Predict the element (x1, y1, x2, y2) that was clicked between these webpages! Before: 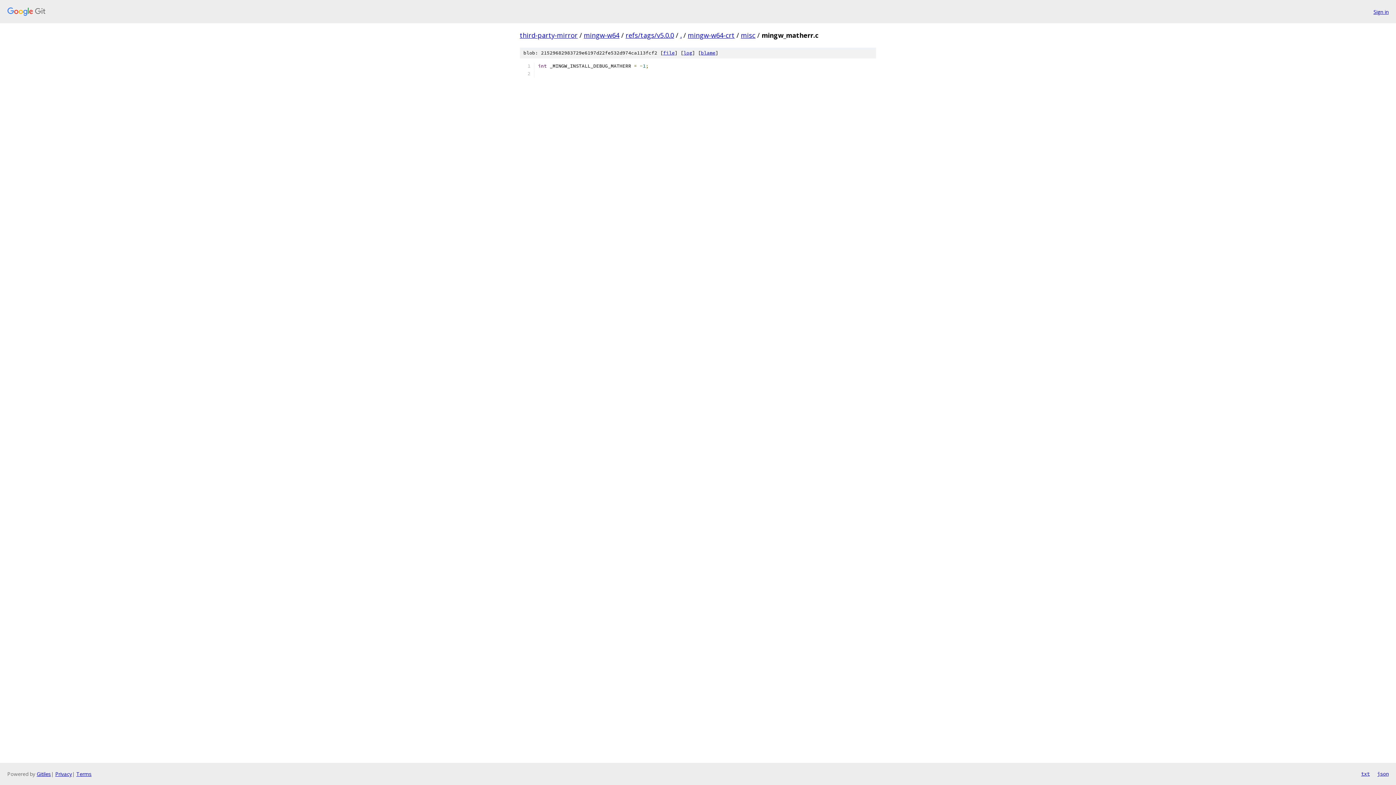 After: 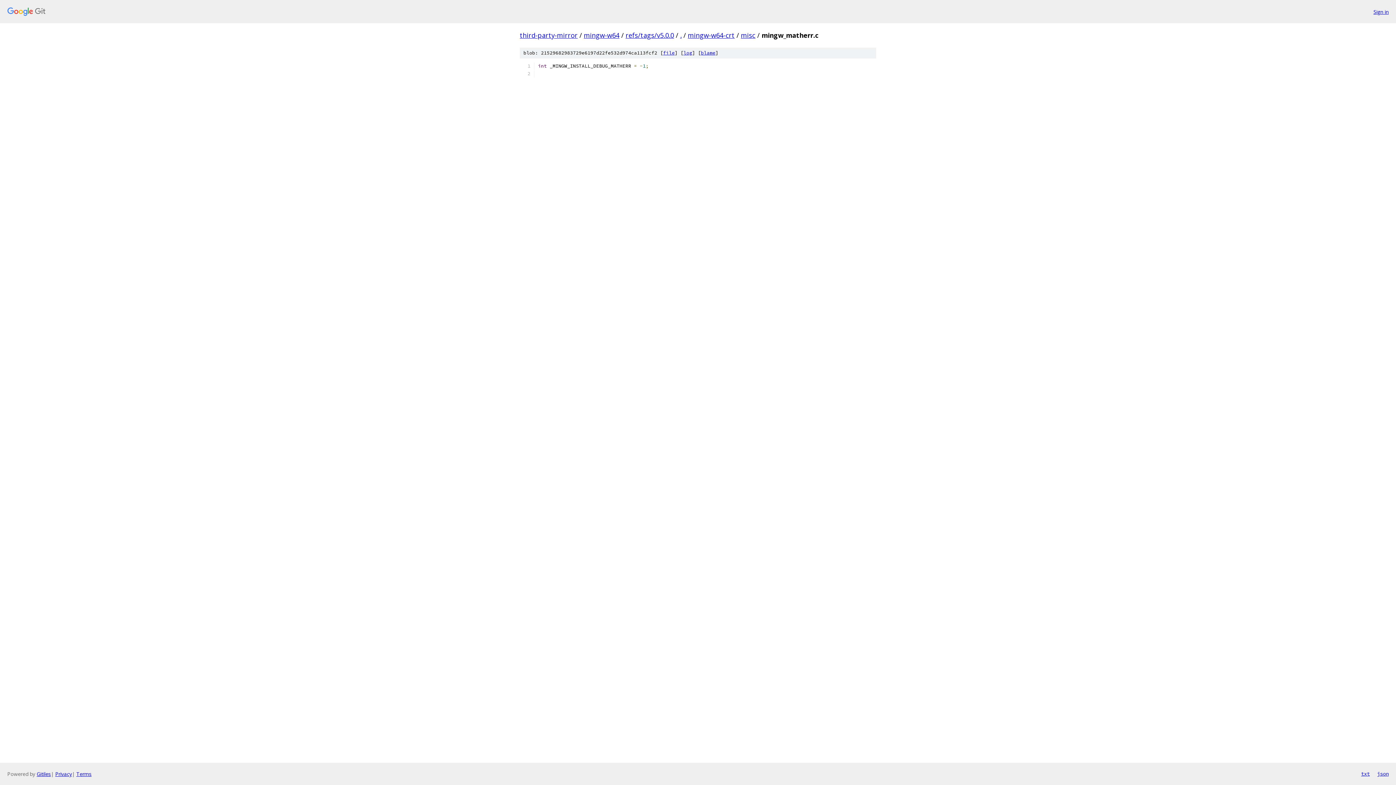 Action: label: file bbox: (663, 49, 674, 56)